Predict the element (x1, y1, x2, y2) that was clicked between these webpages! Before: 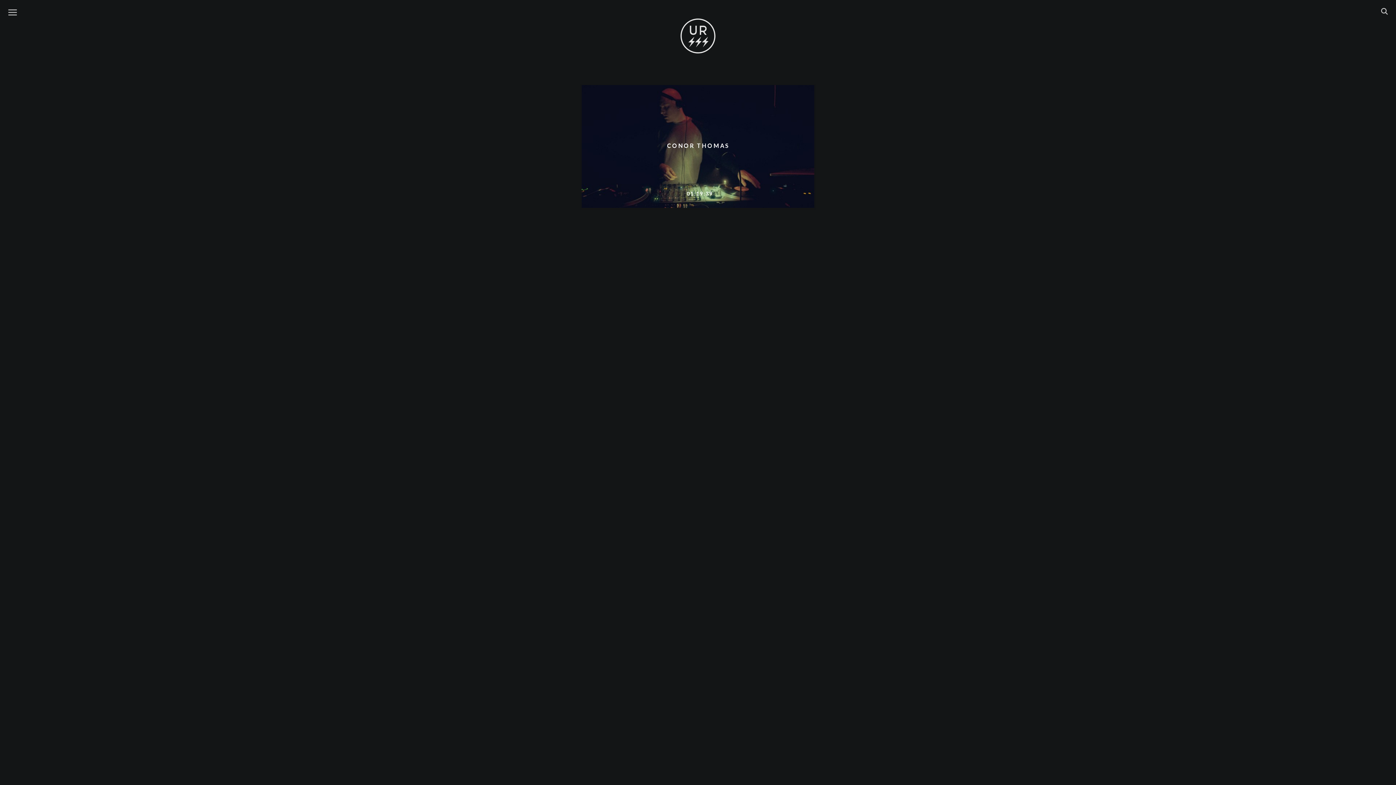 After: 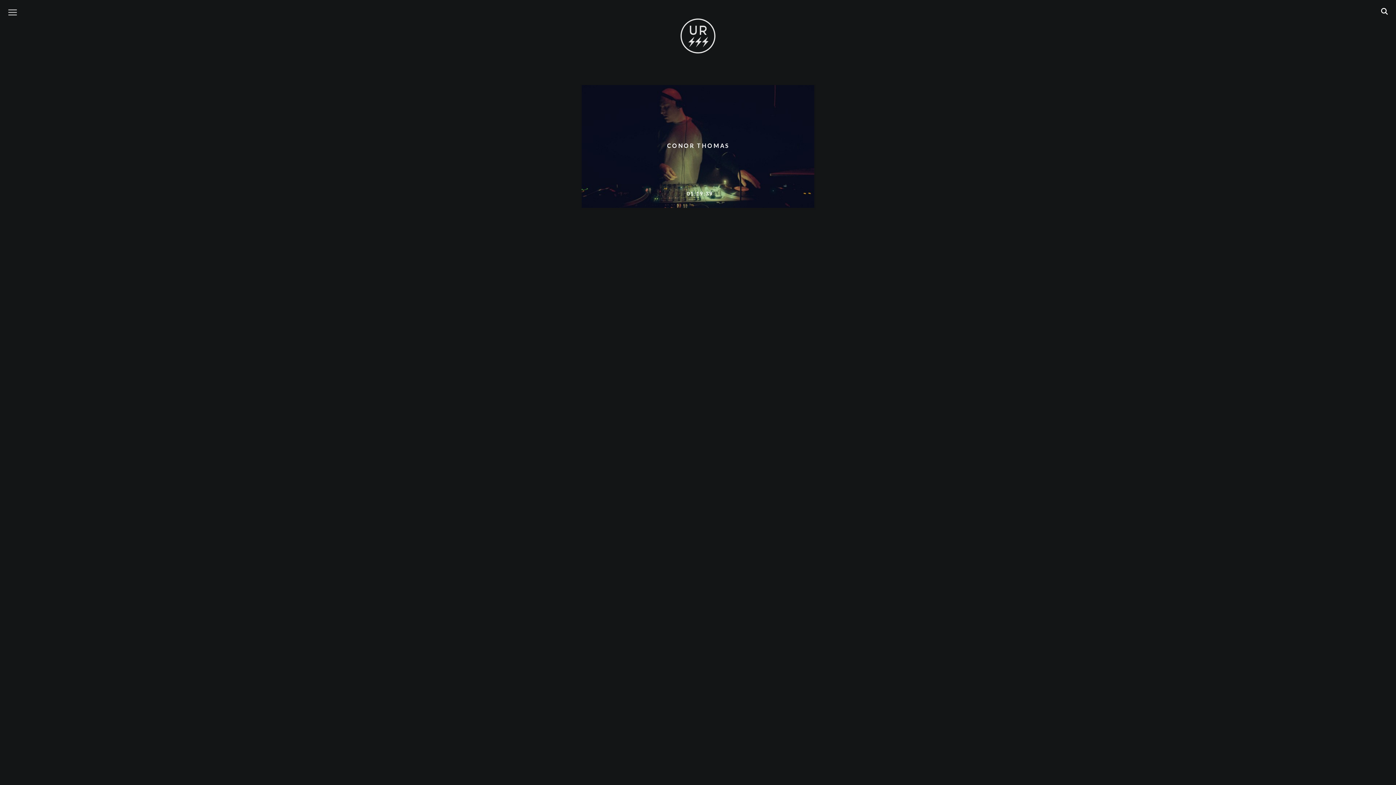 Action: bbox: (1380, 4, 1389, 24)